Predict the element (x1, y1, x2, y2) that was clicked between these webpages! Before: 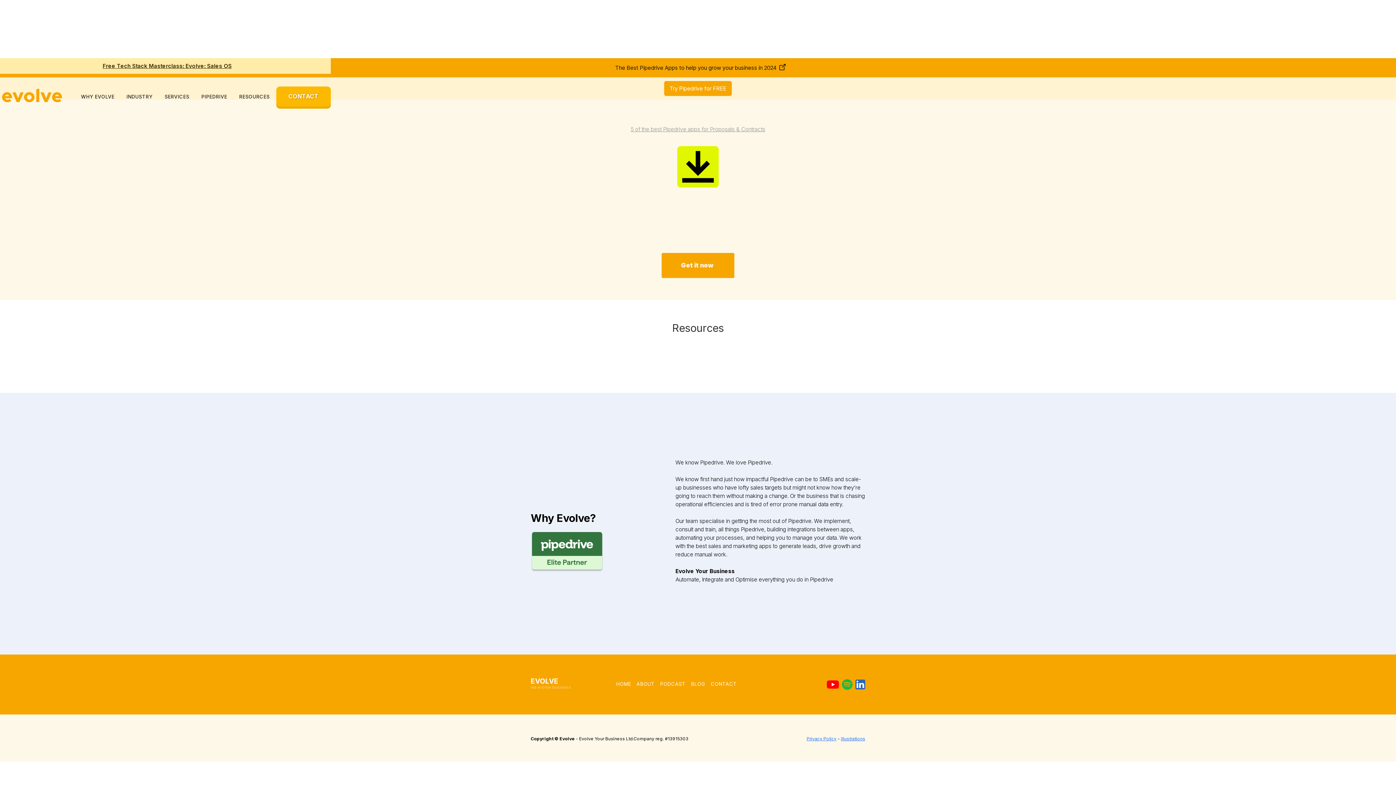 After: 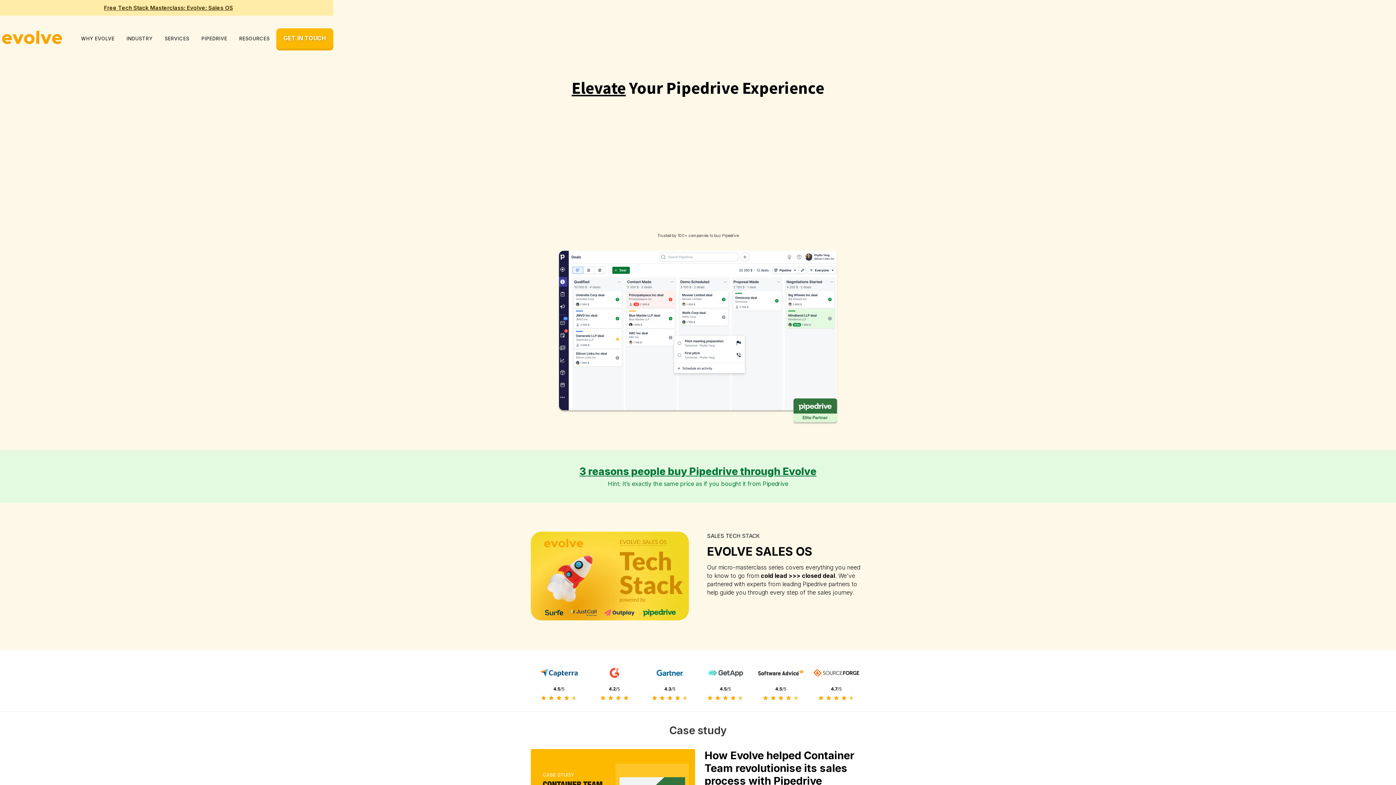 Action: bbox: (0, 84, 64, 102)